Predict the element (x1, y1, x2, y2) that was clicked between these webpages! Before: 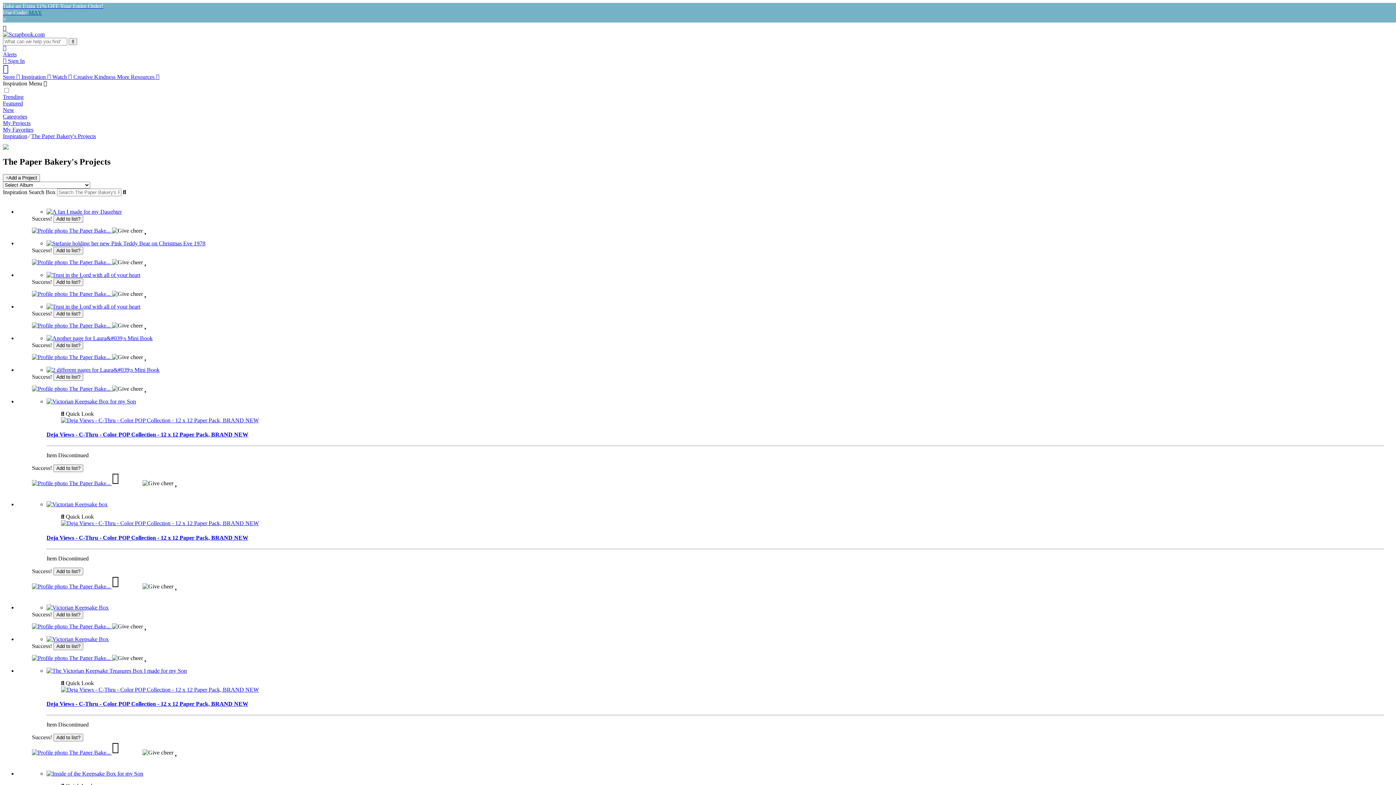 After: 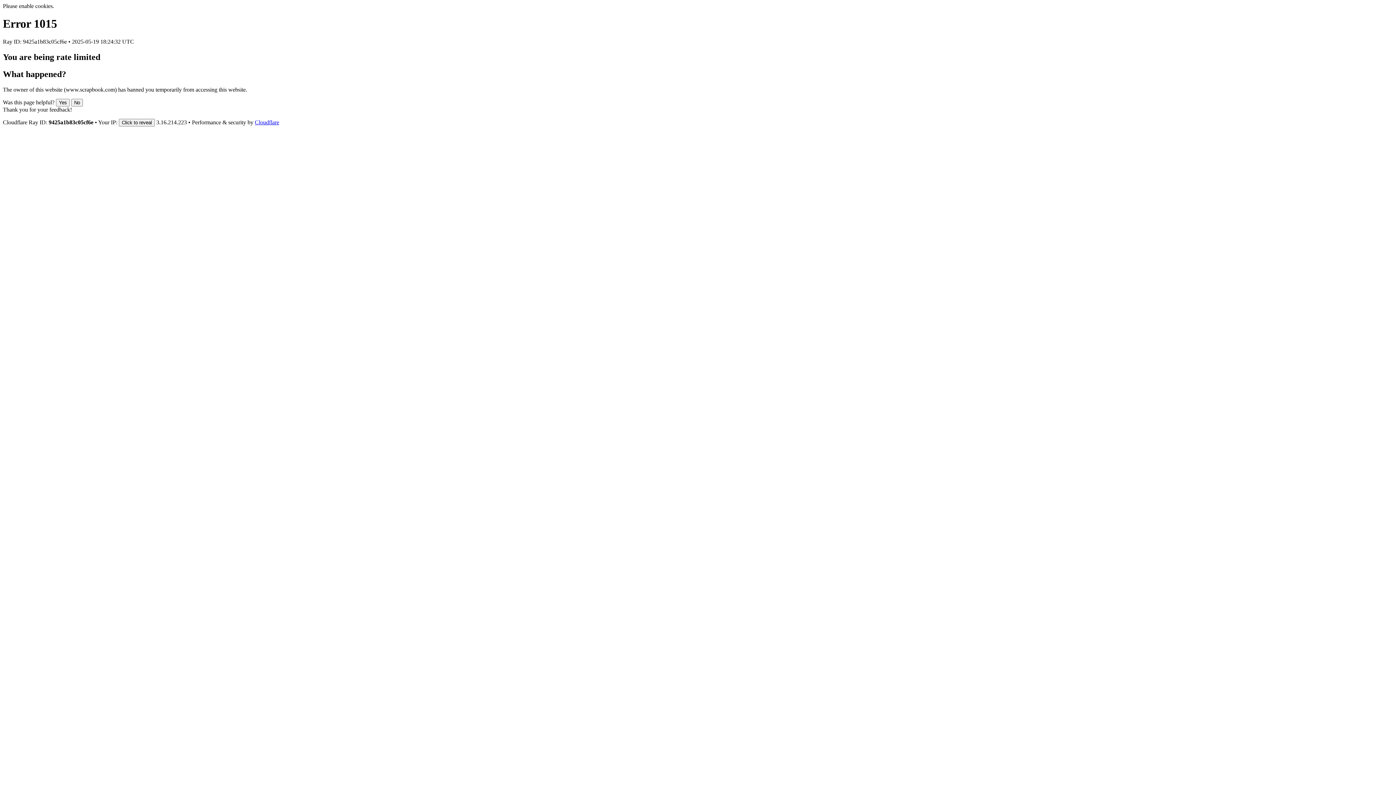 Action: bbox: (46, 636, 108, 642)